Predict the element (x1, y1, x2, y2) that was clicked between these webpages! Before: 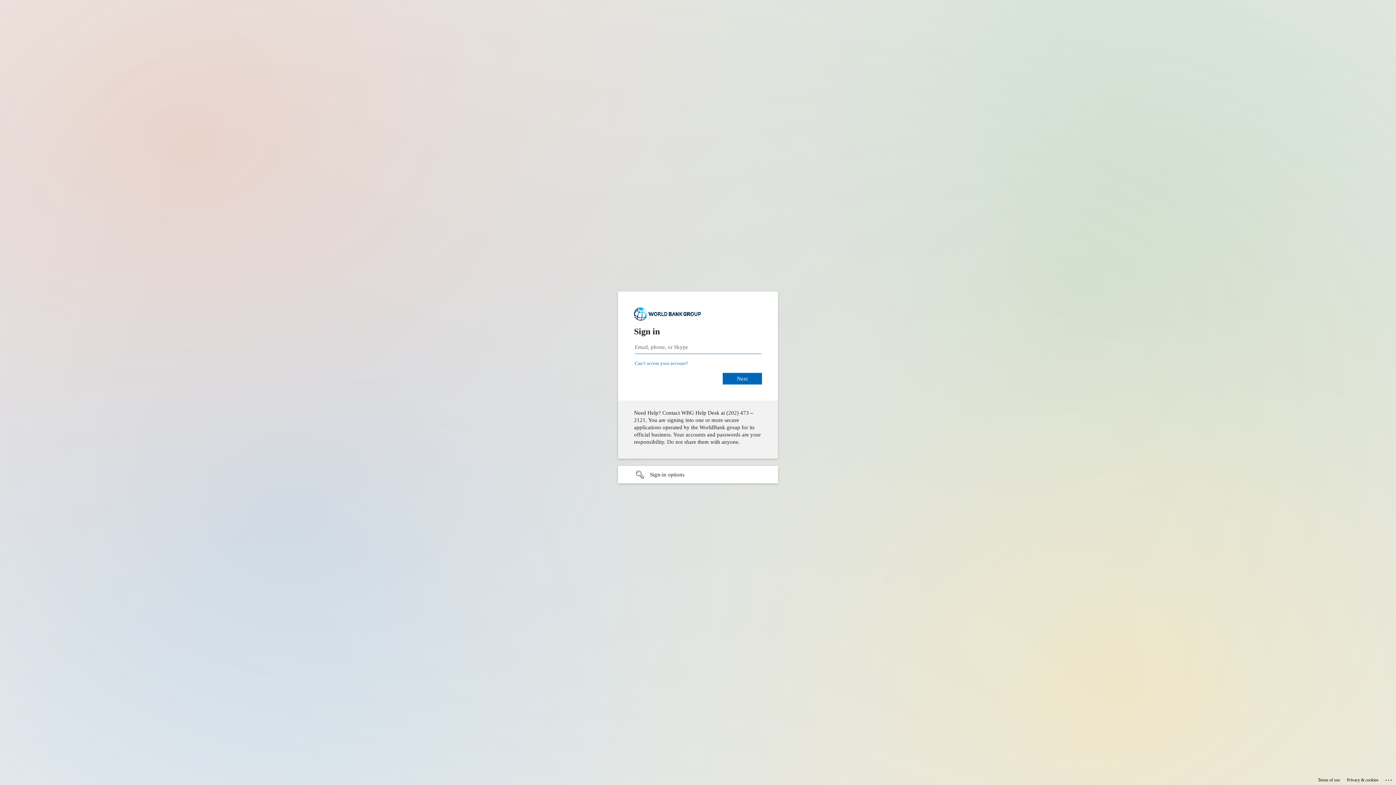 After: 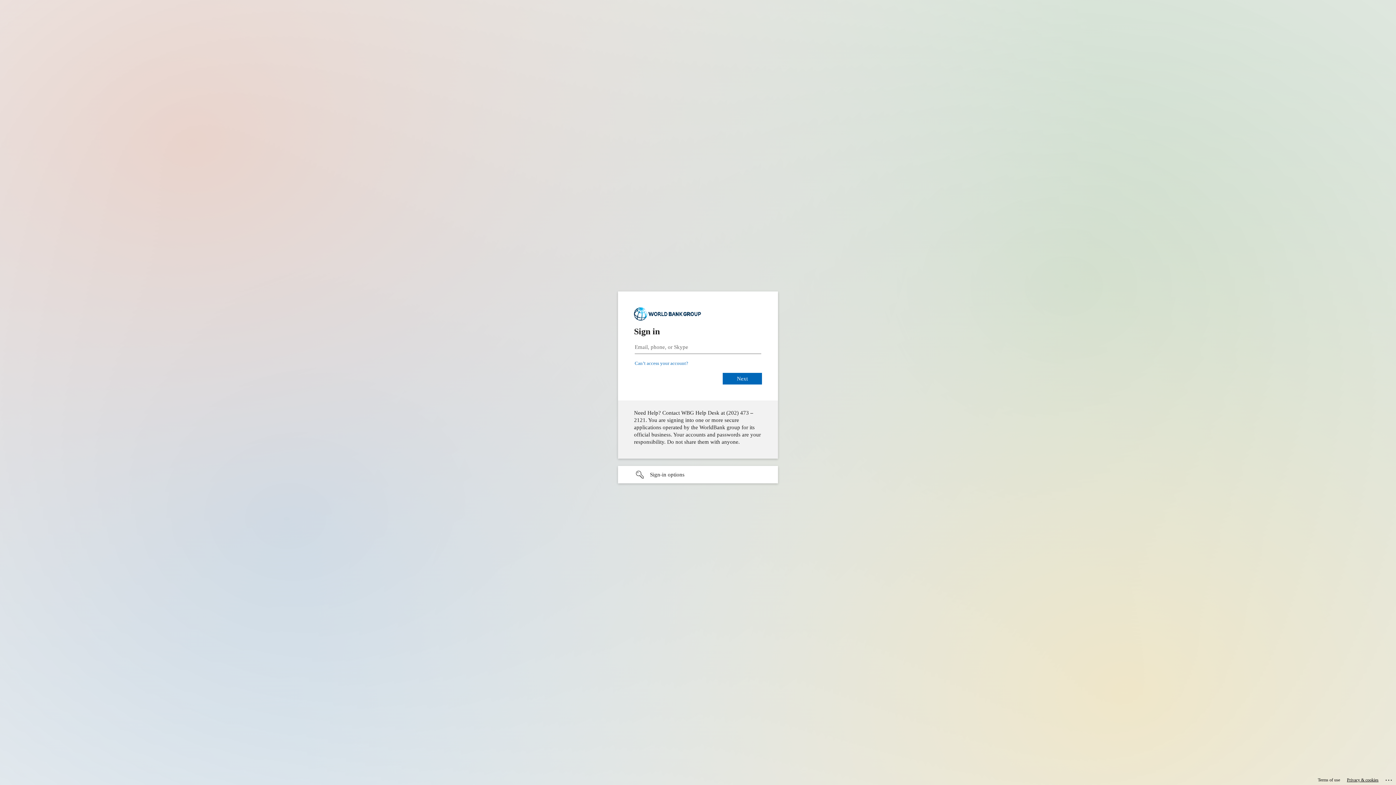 Action: label: Privacy & cookies bbox: (1347, 775, 1378, 785)